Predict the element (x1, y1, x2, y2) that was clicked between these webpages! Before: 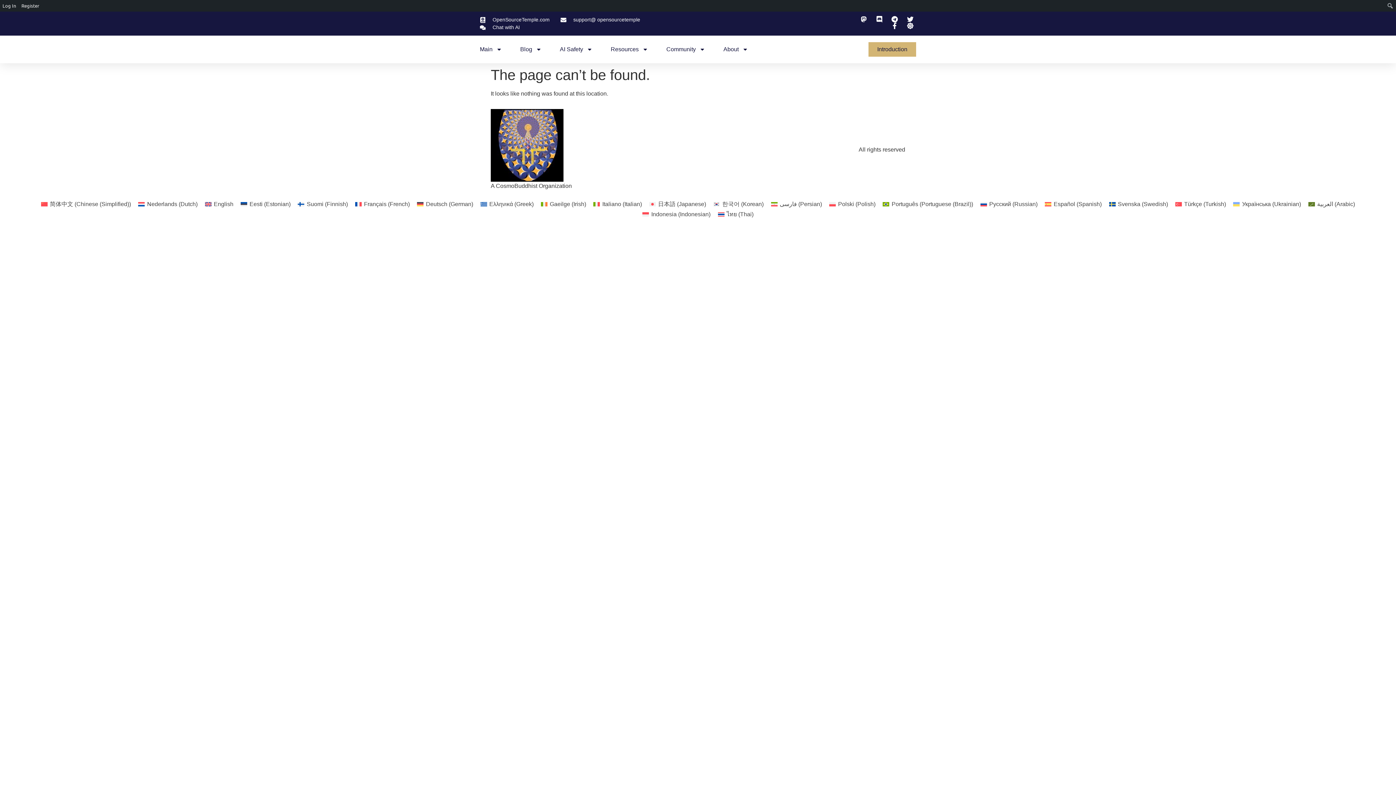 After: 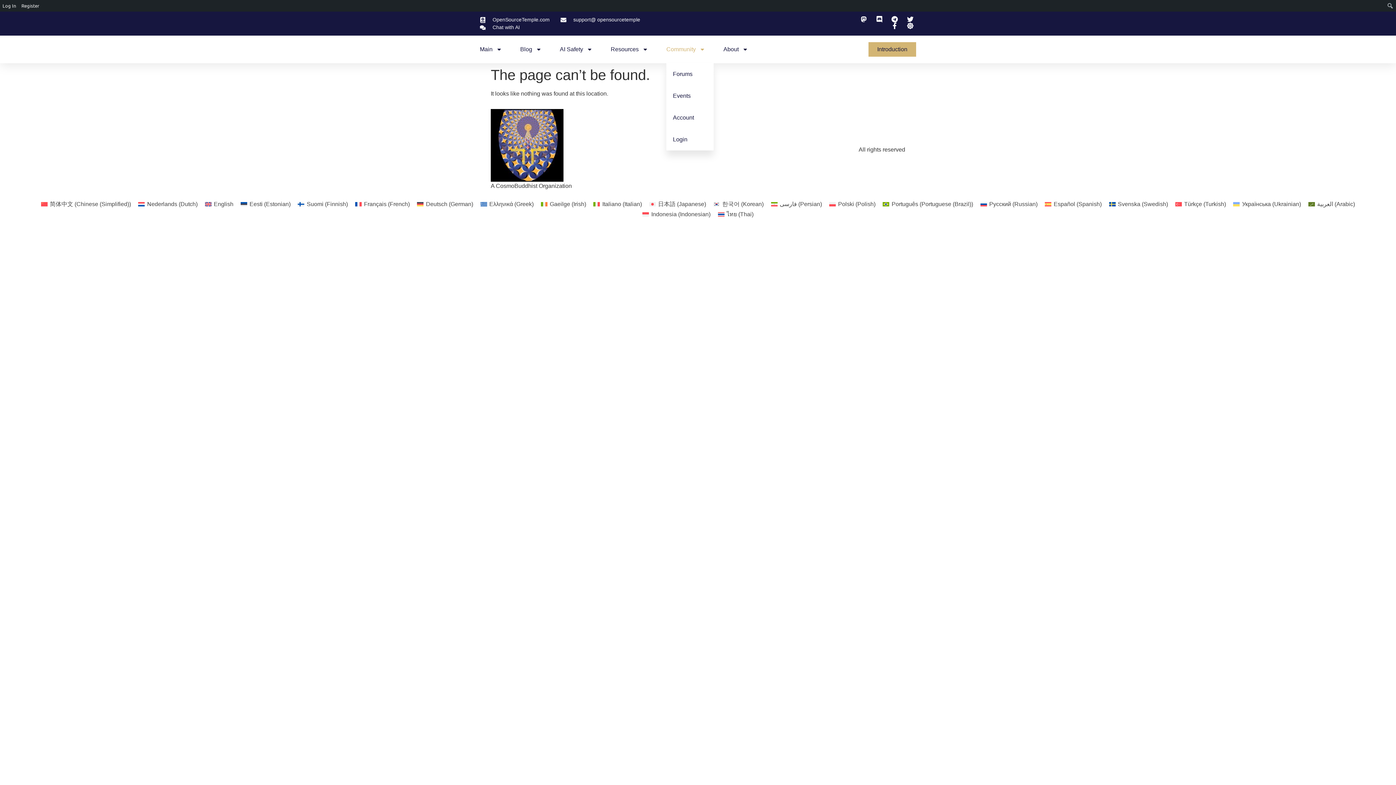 Action: label: Community bbox: (666, 41, 705, 57)